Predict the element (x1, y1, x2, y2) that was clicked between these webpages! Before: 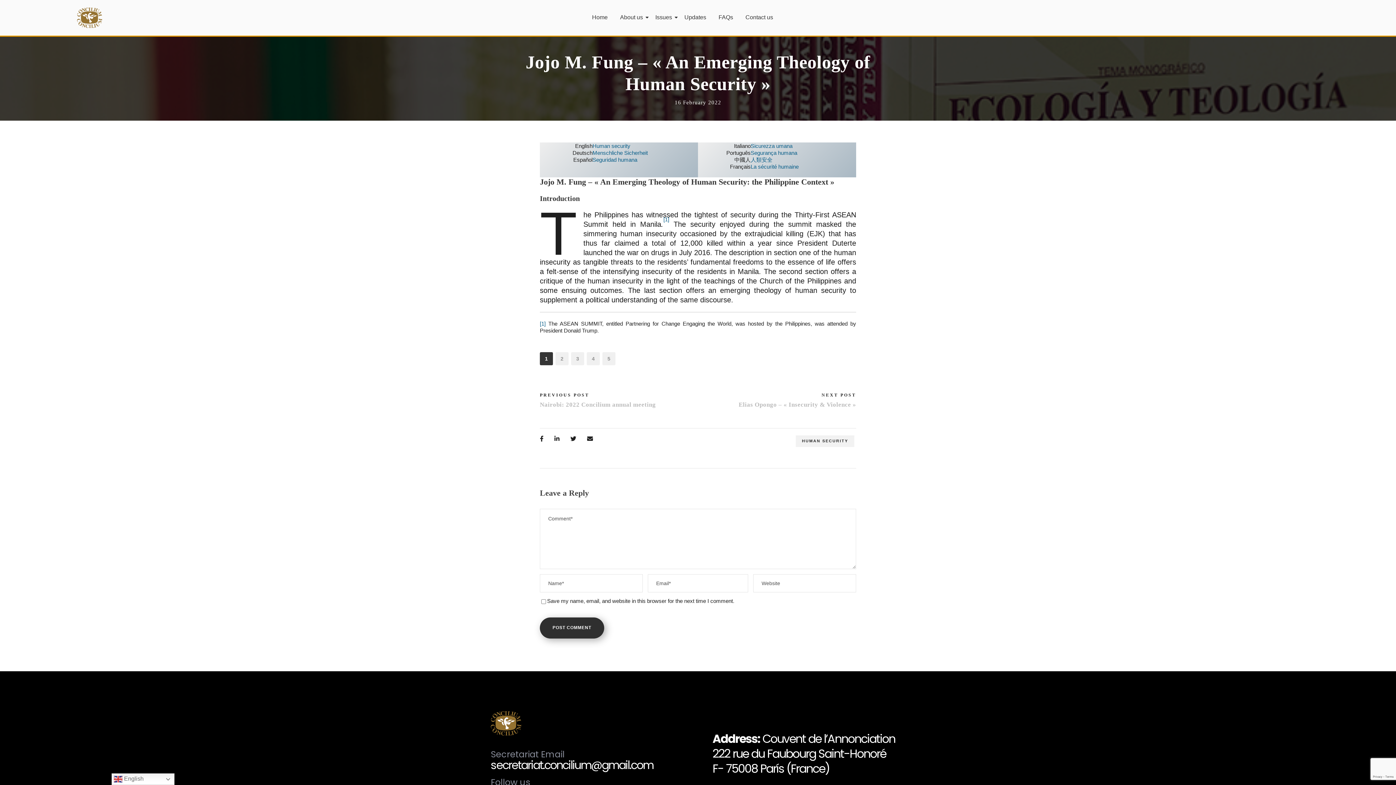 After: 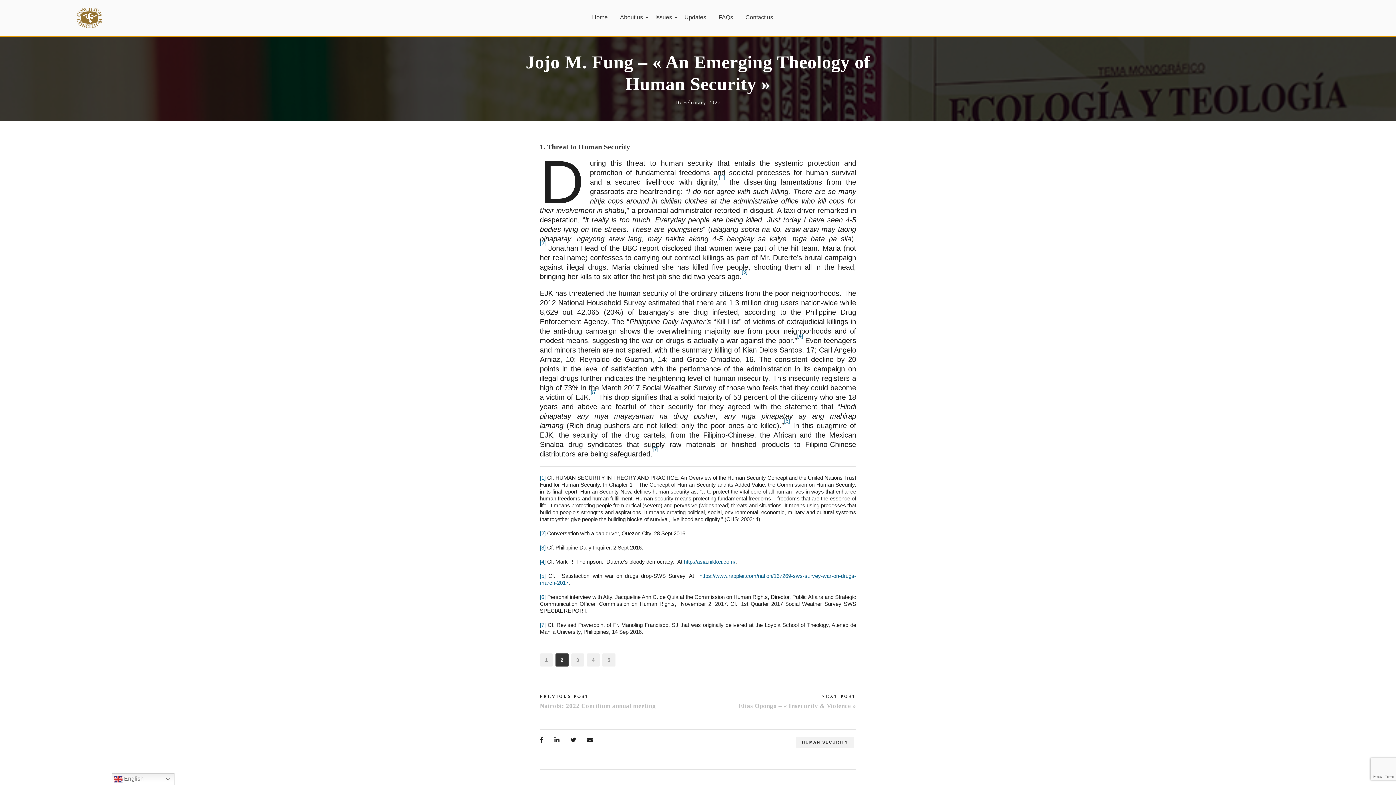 Action: bbox: (555, 352, 568, 365) label: 2